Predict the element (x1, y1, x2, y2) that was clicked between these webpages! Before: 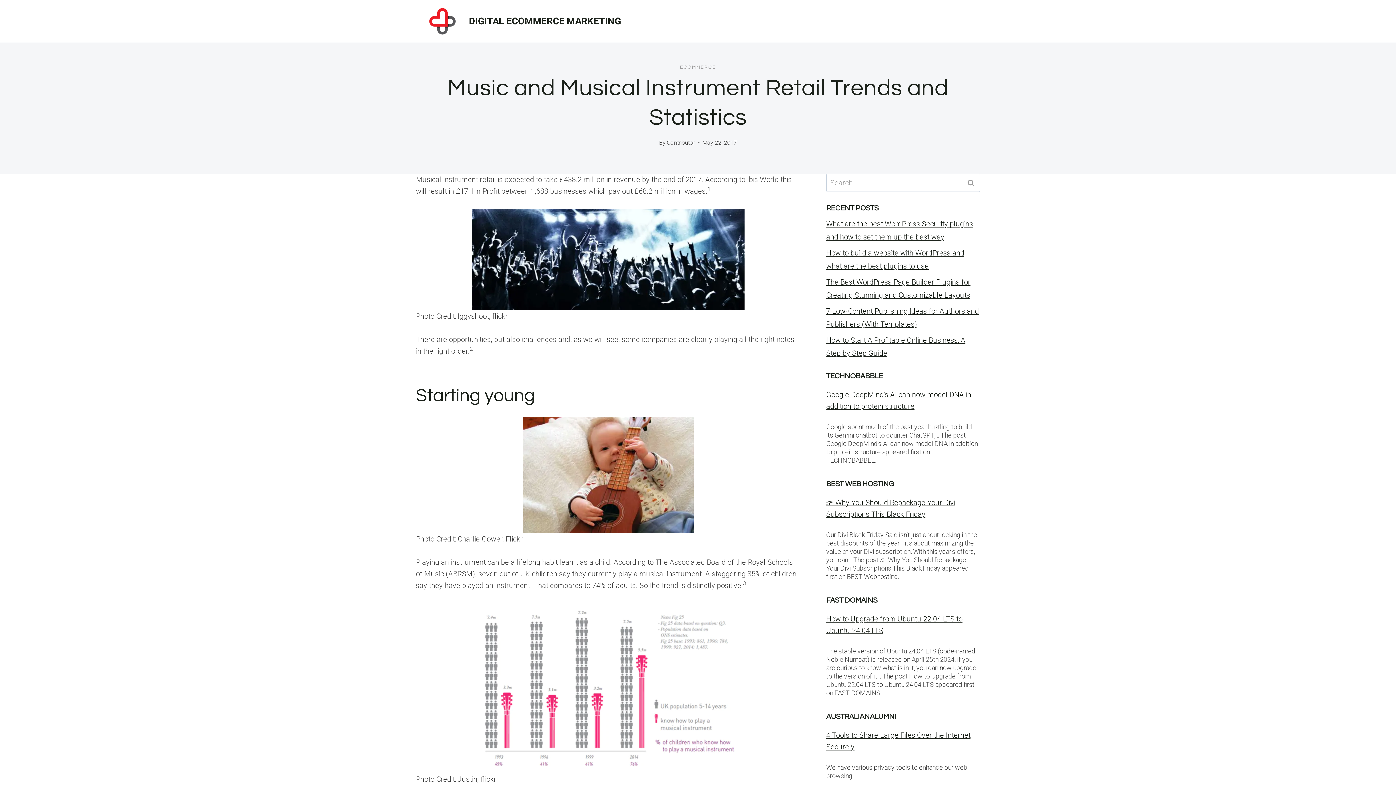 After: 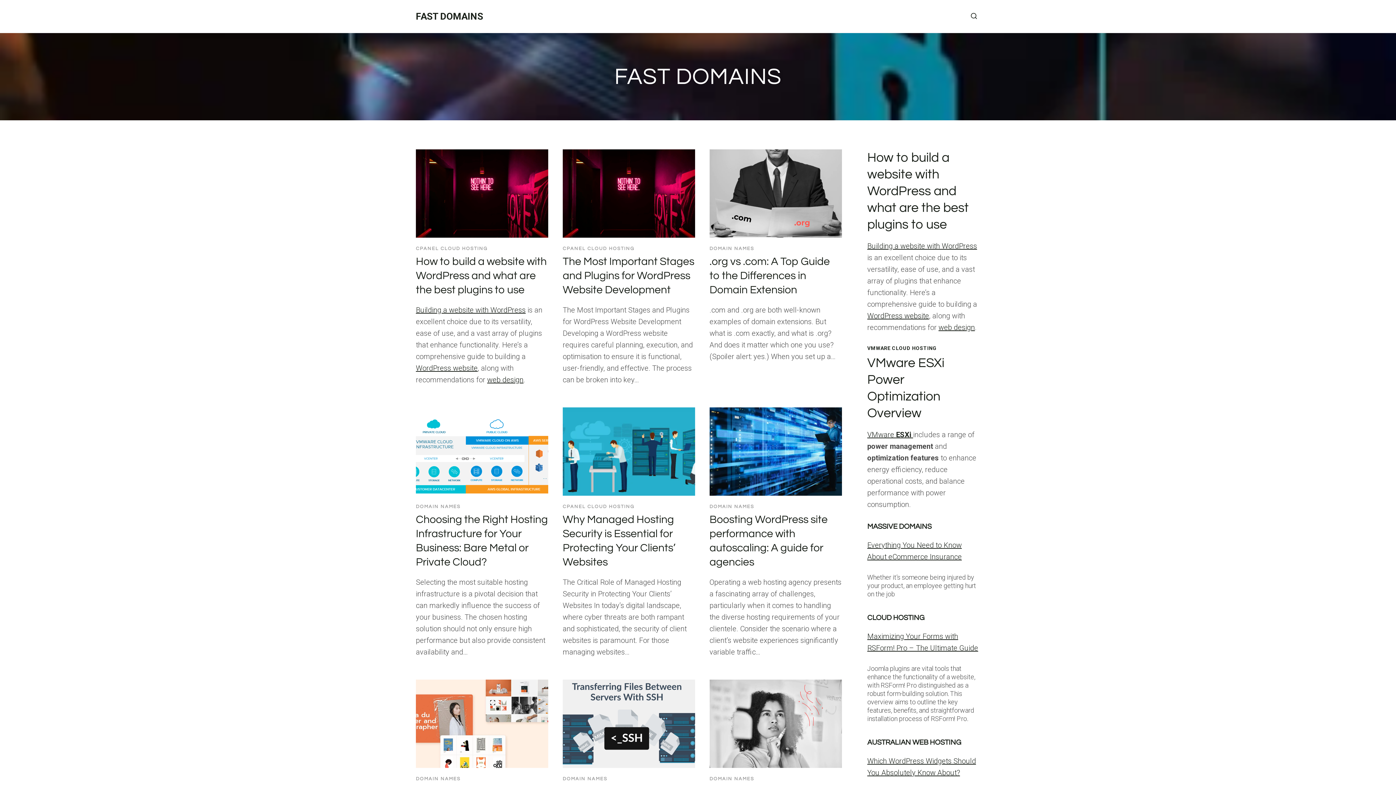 Action: bbox: (826, 597, 877, 604) label: FAST DOMAINS